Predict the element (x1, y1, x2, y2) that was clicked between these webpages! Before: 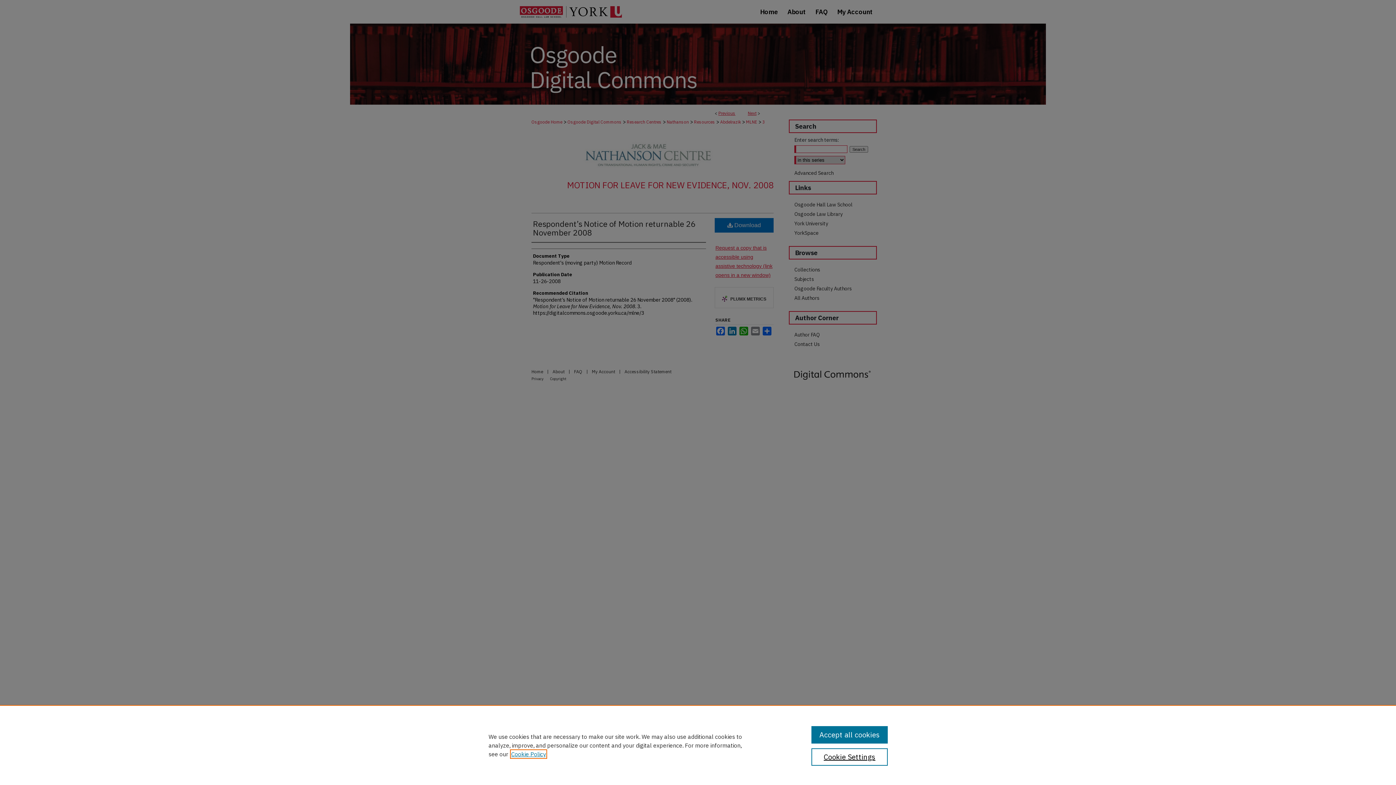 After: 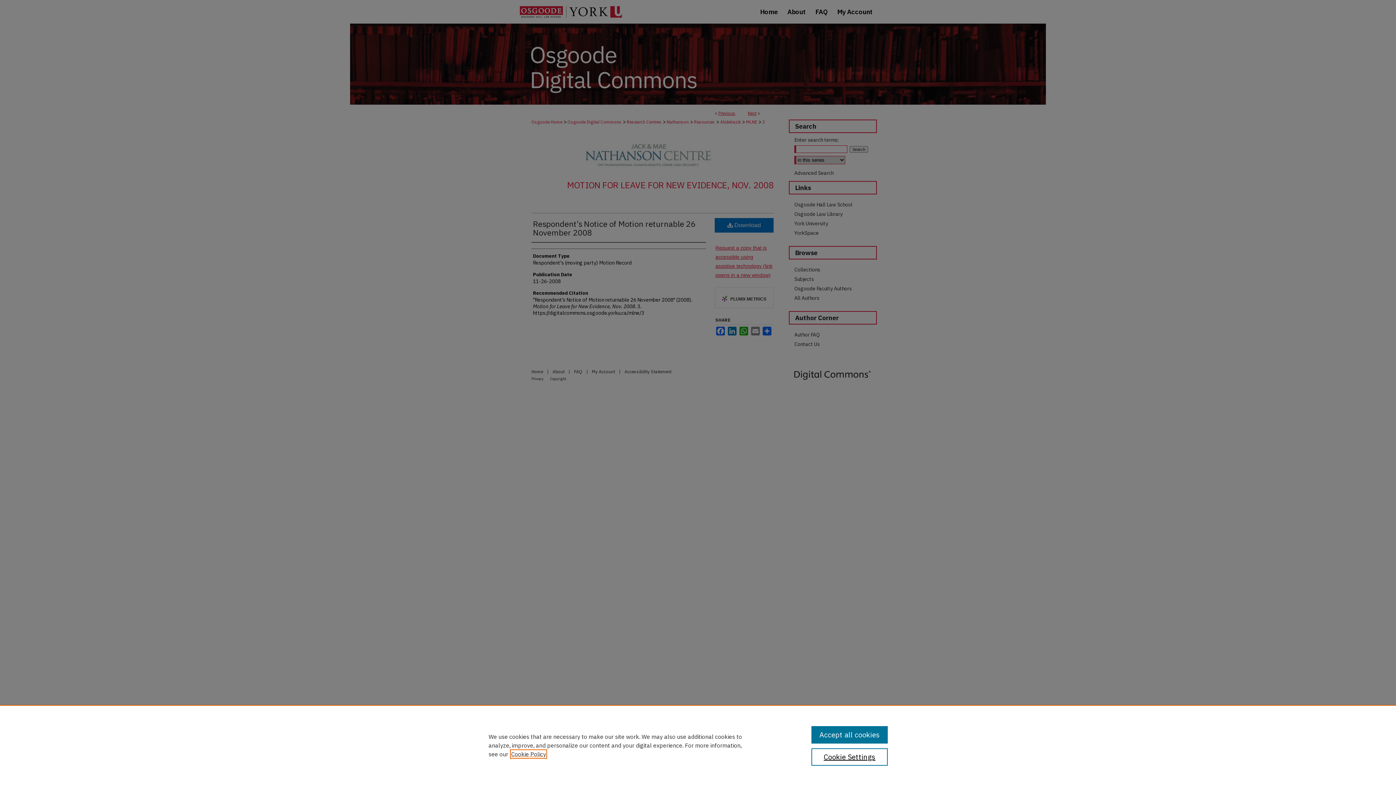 Action: bbox: (511, 750, 546, 758) label: , opens in a new tab